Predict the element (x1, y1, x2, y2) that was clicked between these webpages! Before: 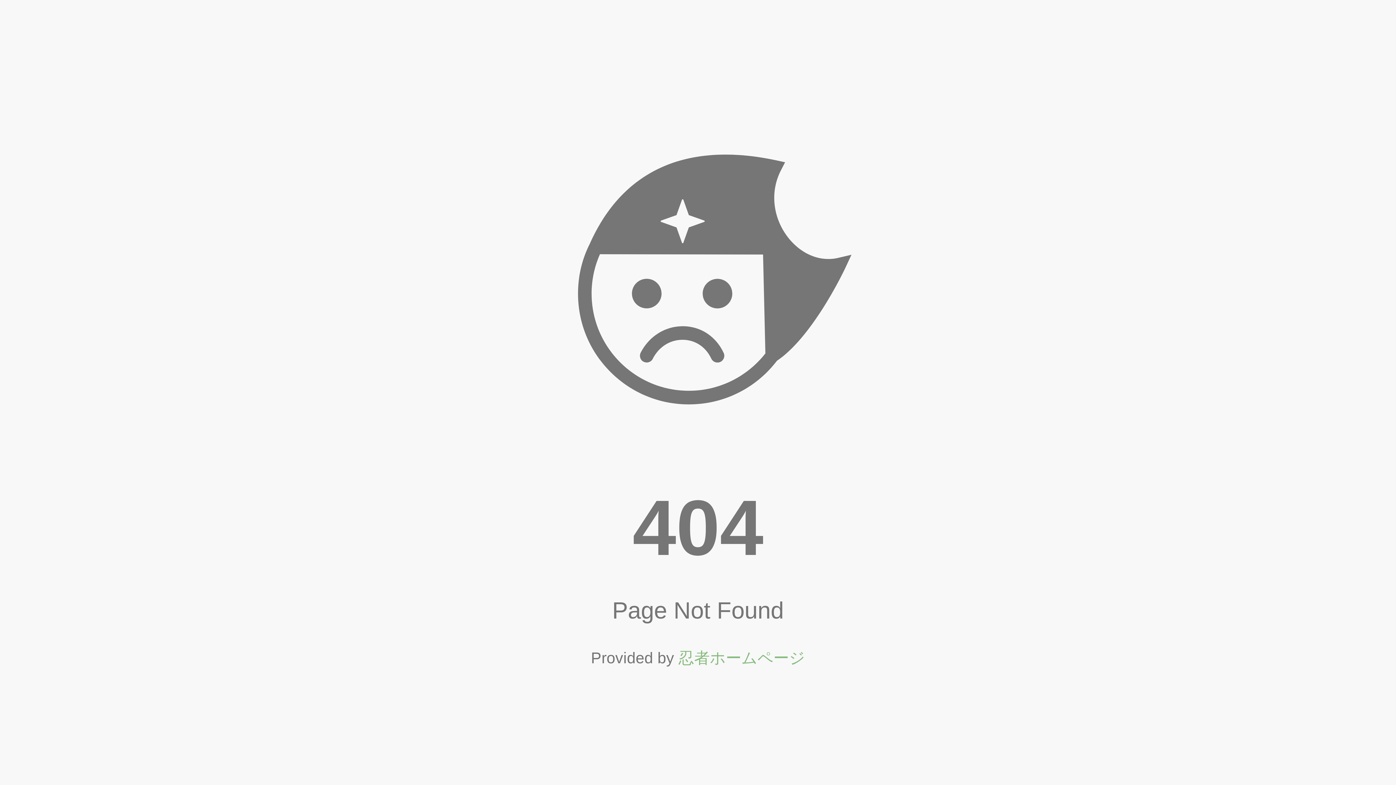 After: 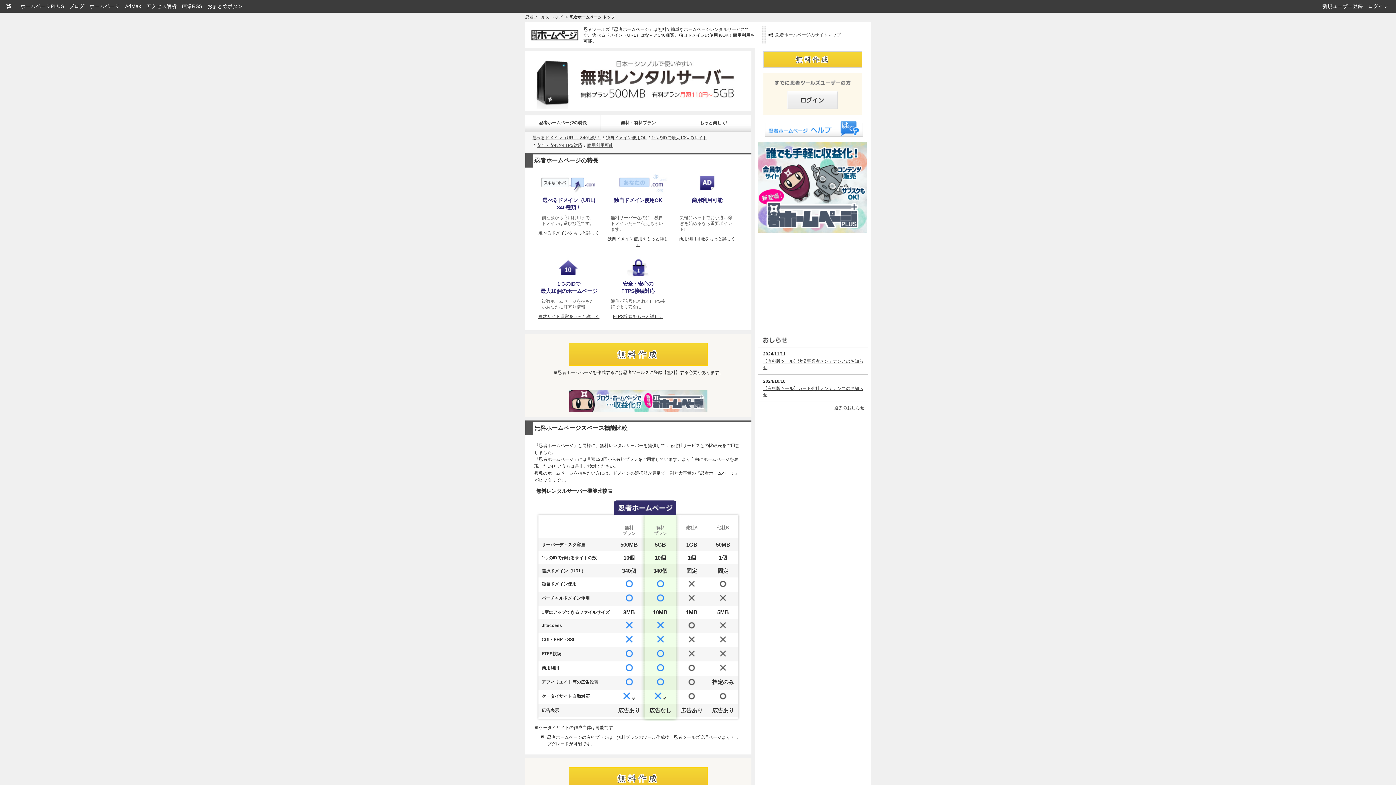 Action: bbox: (678, 649, 805, 667) label: 忍者ホームページ